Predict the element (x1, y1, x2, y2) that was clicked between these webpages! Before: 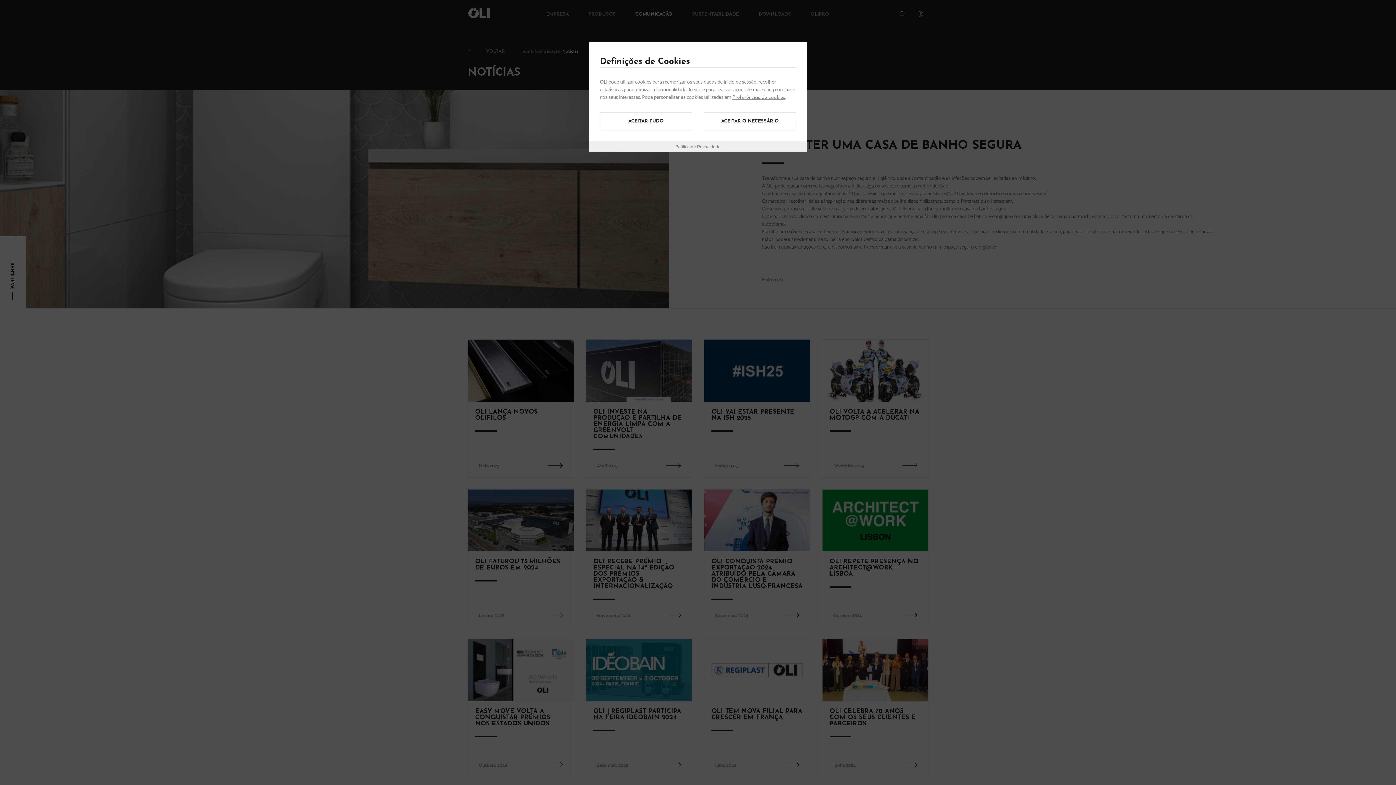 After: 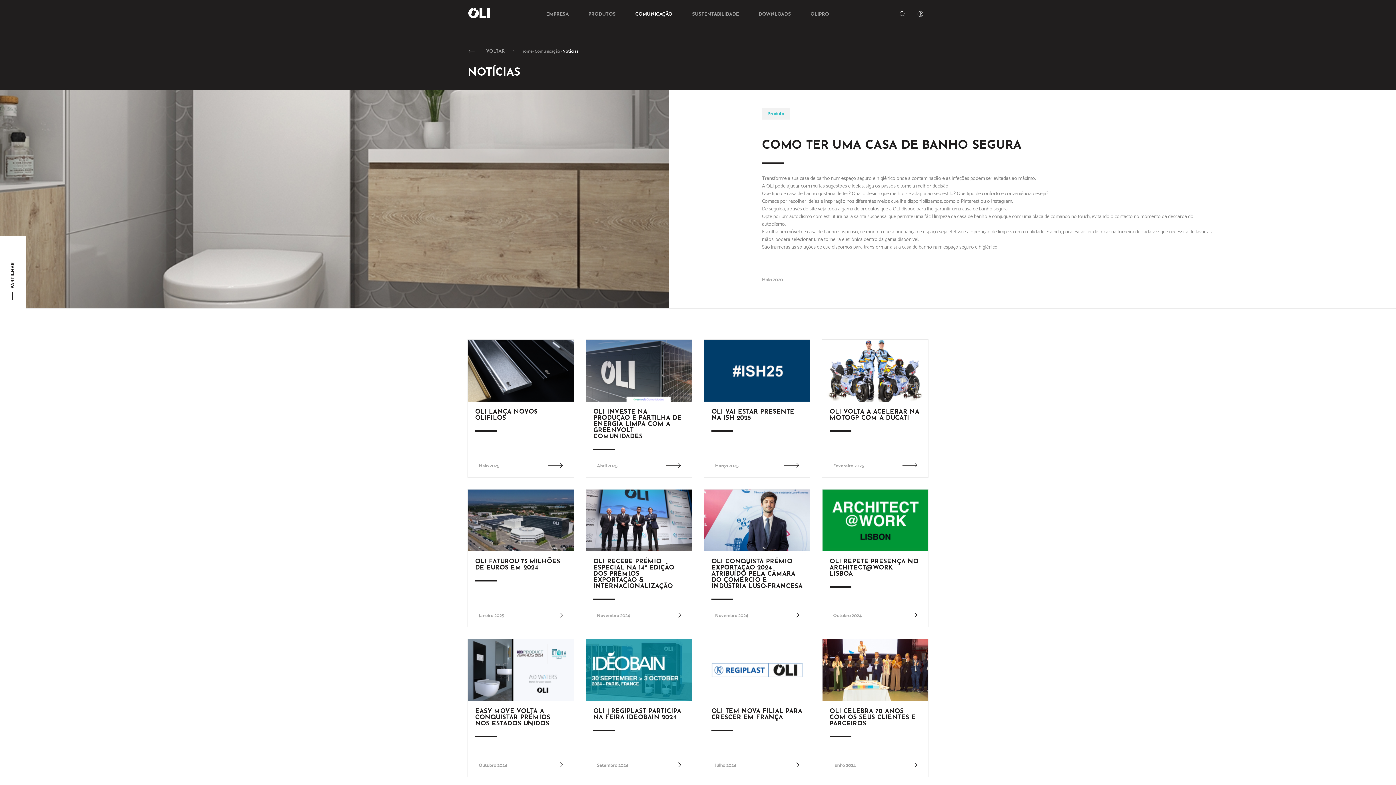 Action: label: ACEITAR TUDO bbox: (600, 112, 692, 130)